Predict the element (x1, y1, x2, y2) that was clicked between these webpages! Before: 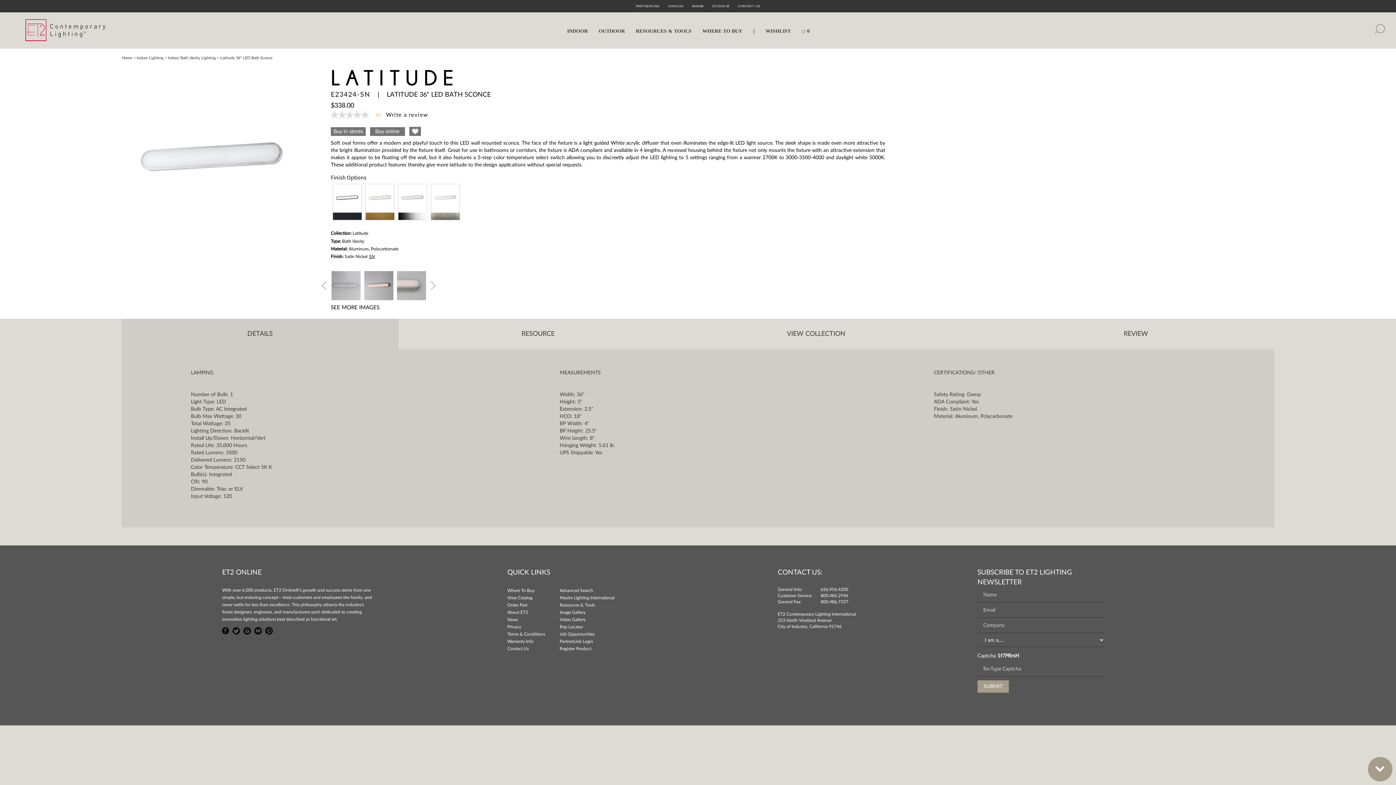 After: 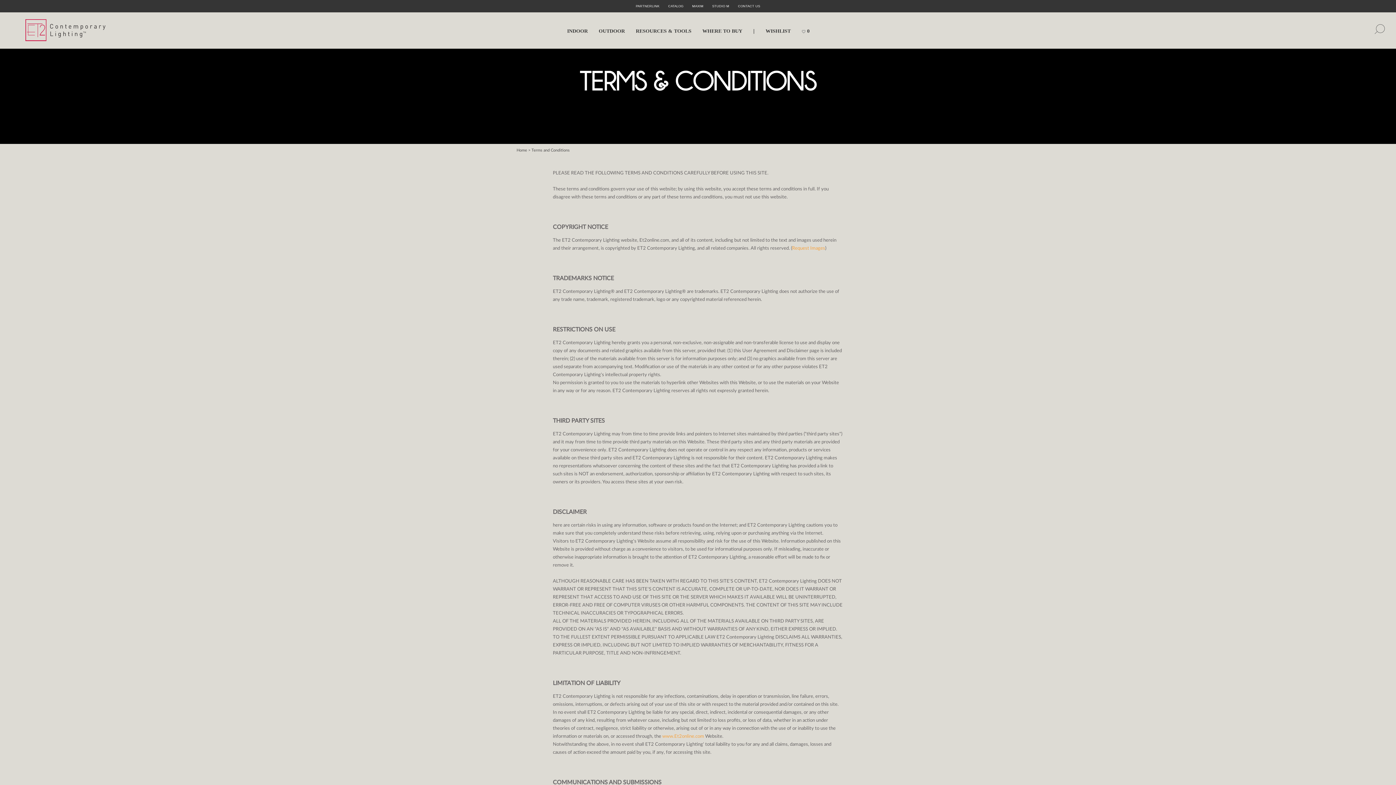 Action: label: Terms & Conditions bbox: (507, 632, 545, 636)